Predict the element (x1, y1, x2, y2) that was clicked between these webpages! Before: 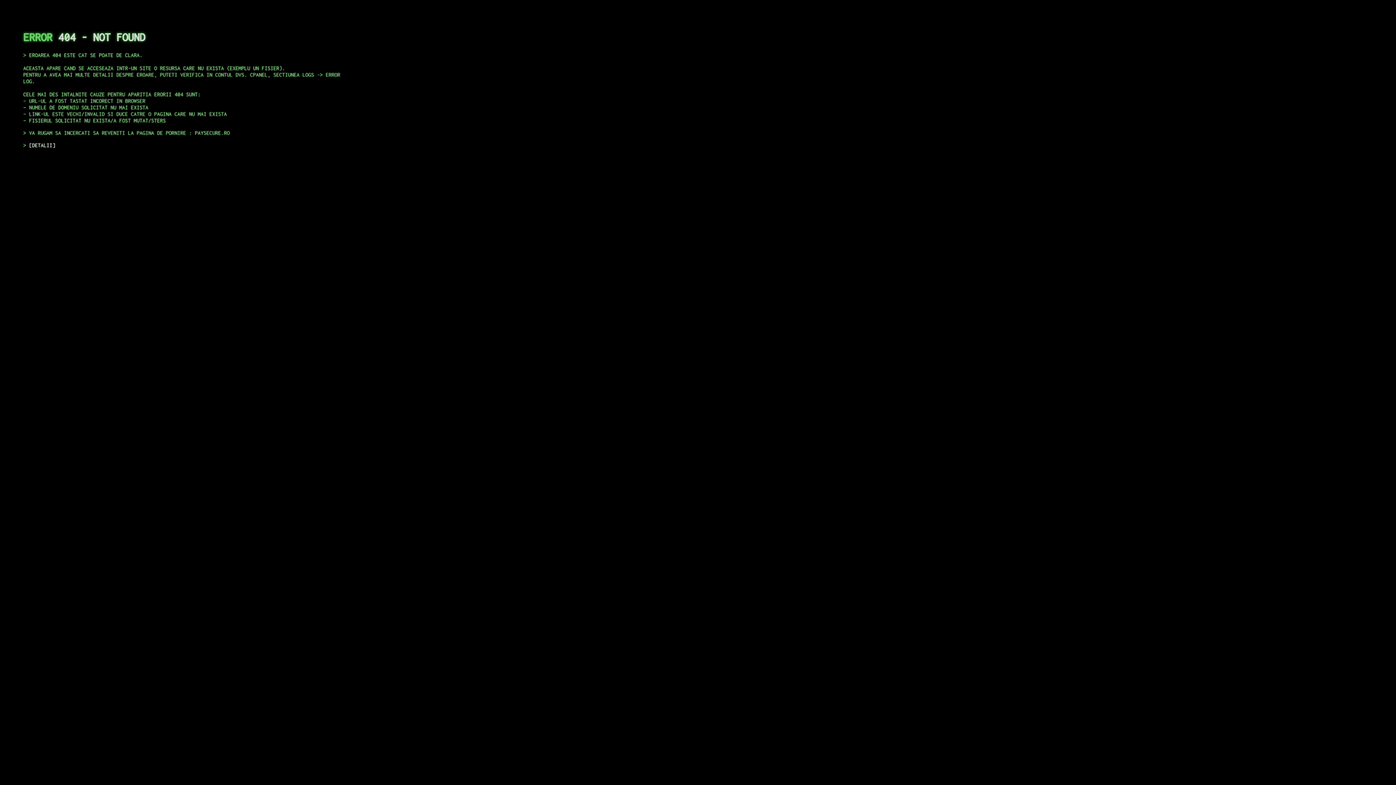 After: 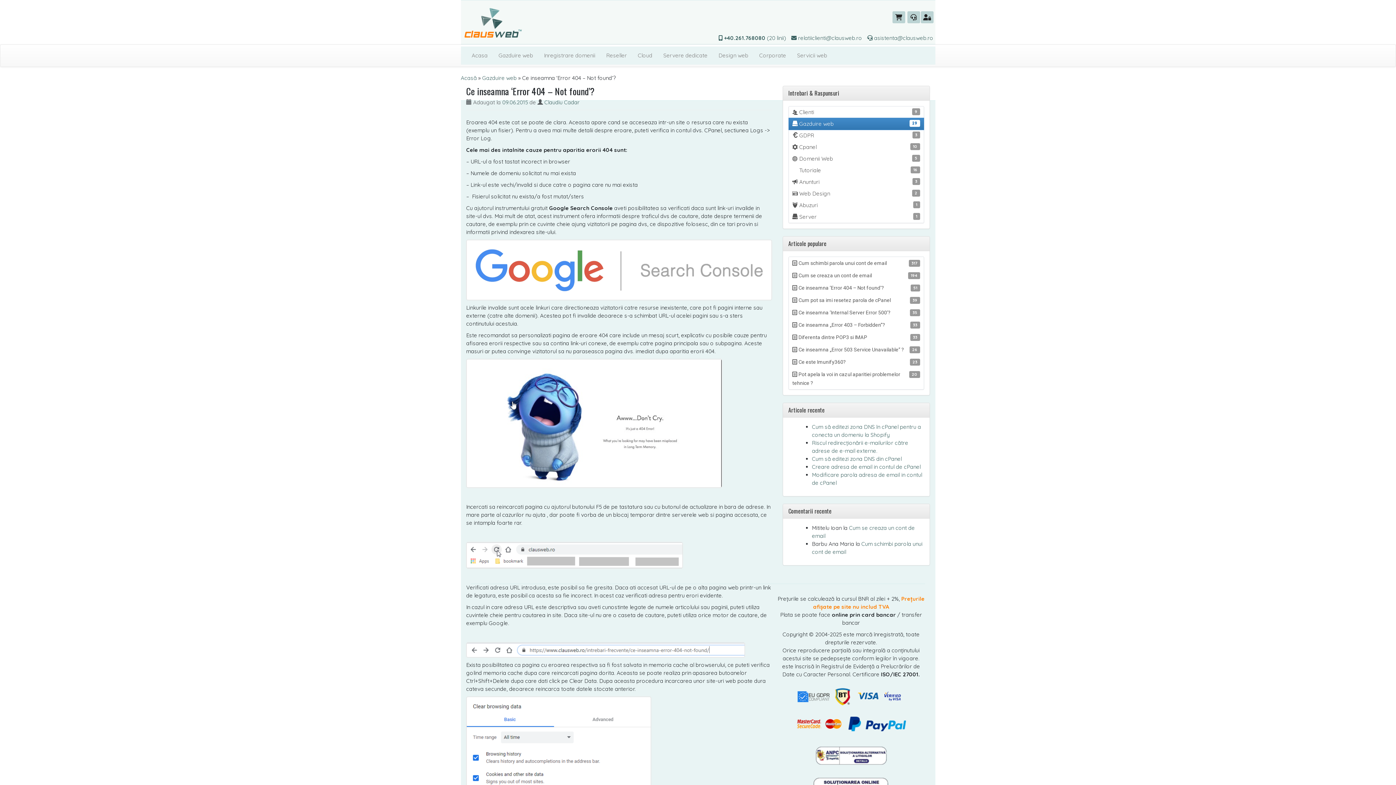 Action: label: DETALII bbox: (29, 142, 55, 148)